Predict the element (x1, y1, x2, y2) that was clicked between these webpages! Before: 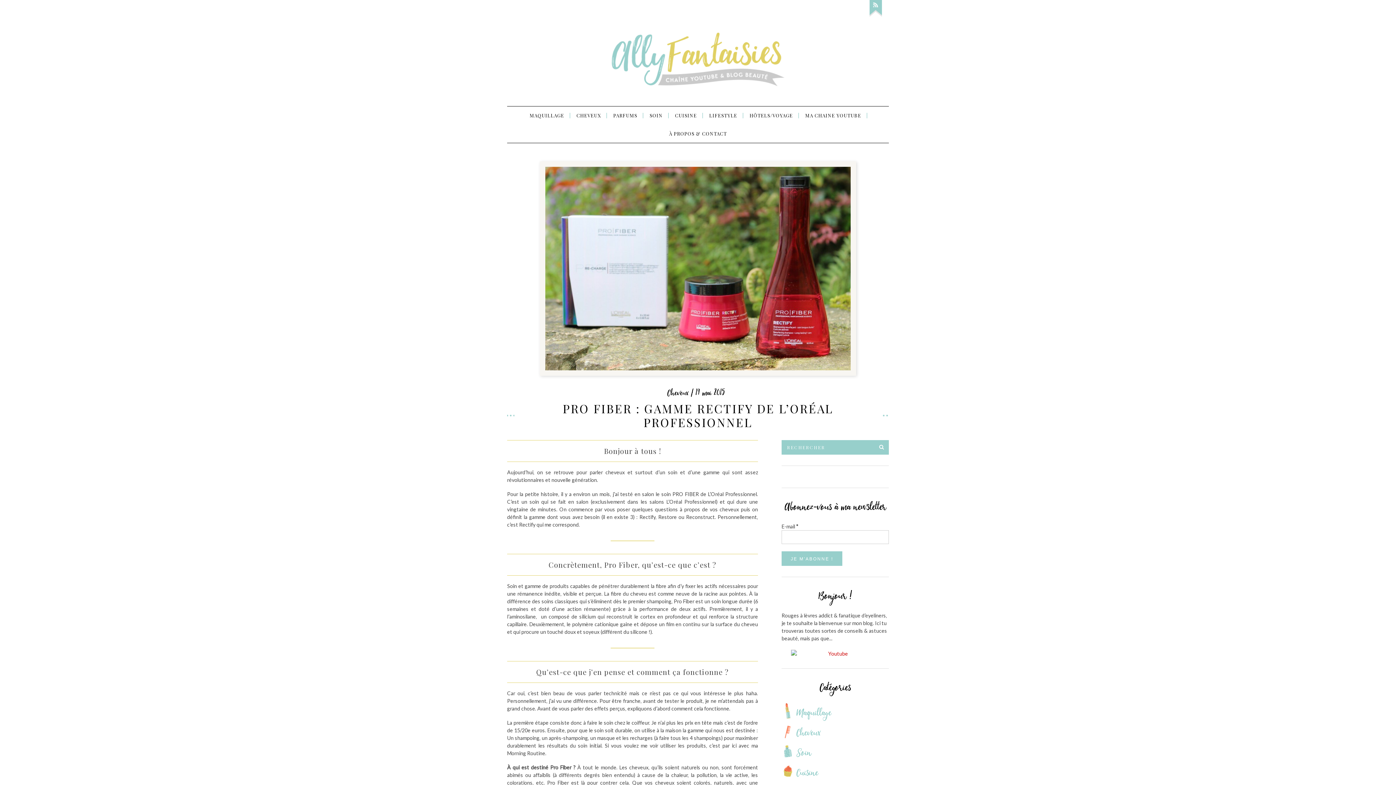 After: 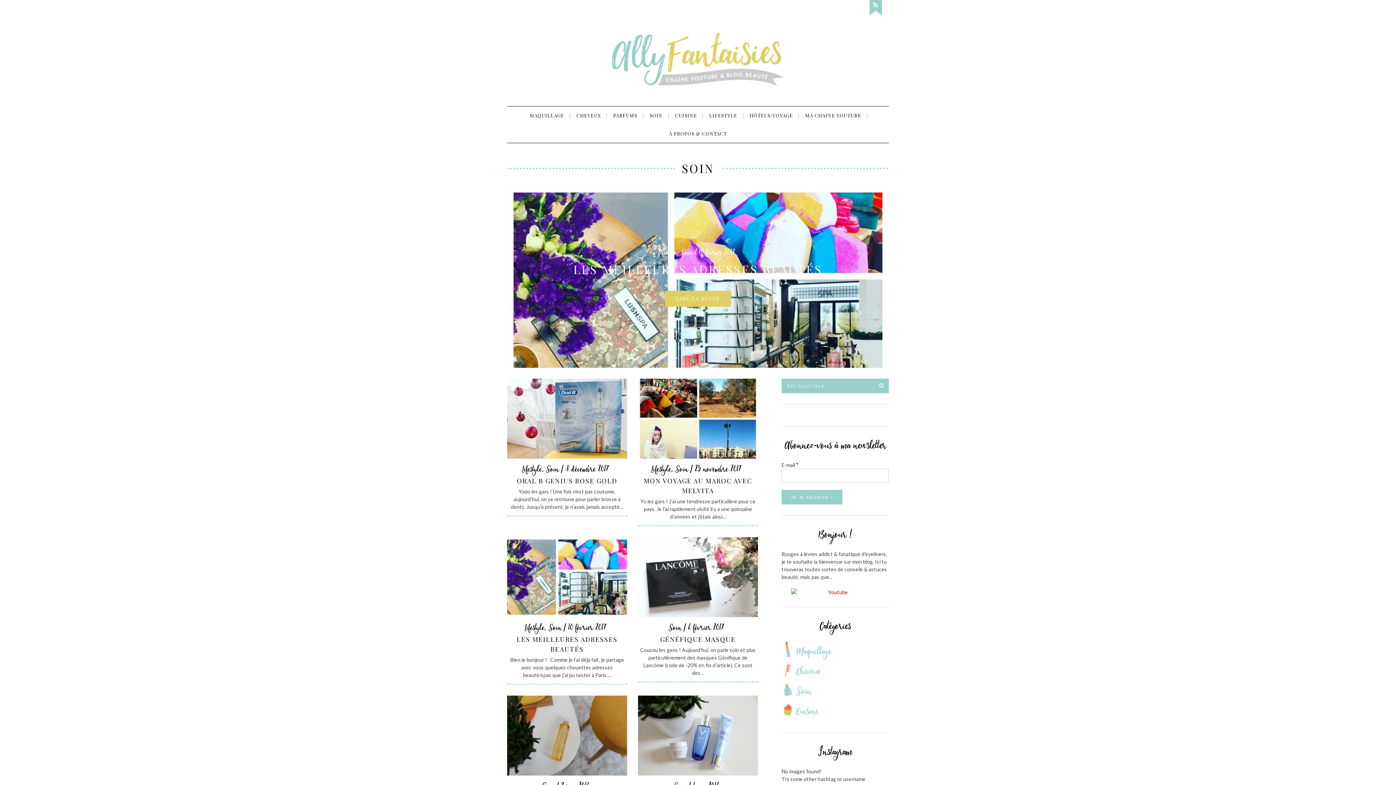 Action: bbox: (646, 106, 666, 124) label: SOIN